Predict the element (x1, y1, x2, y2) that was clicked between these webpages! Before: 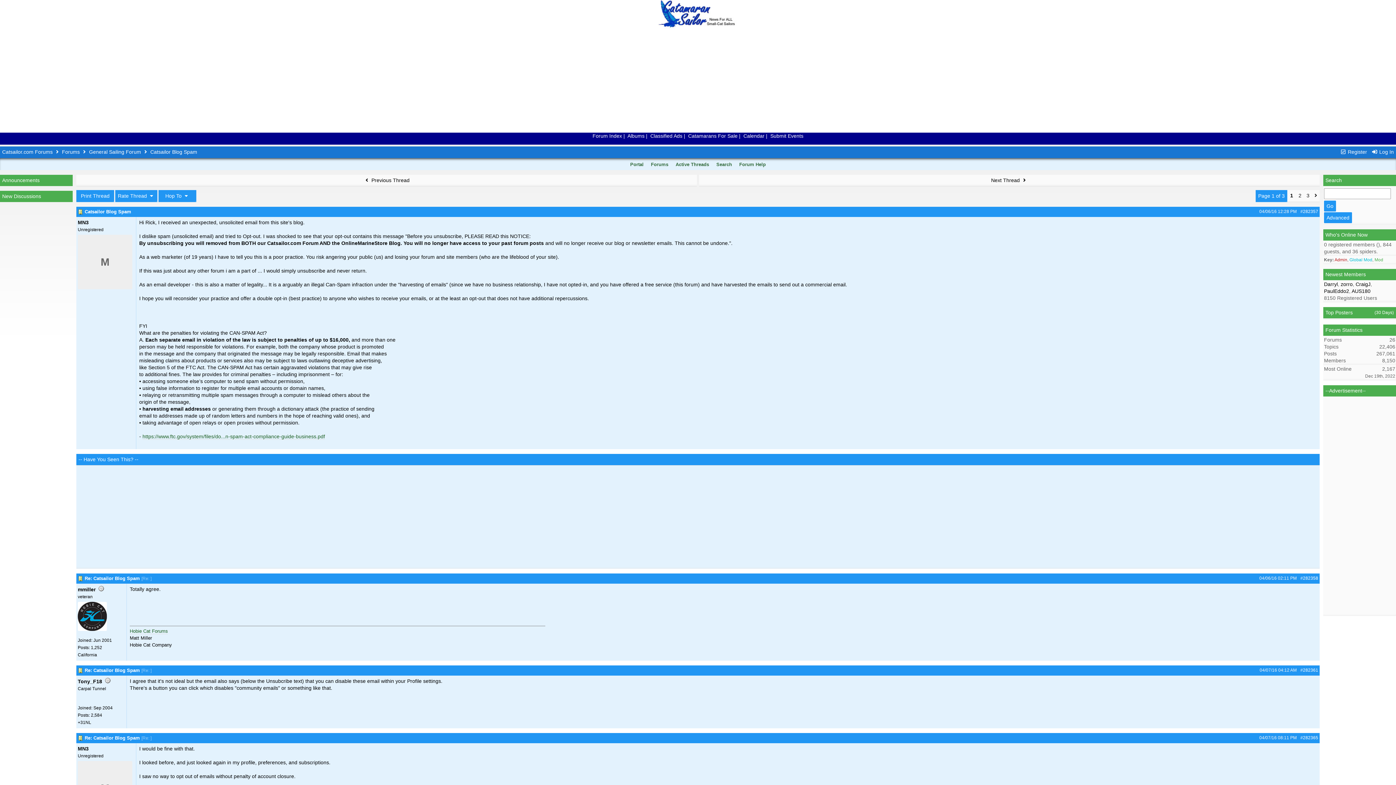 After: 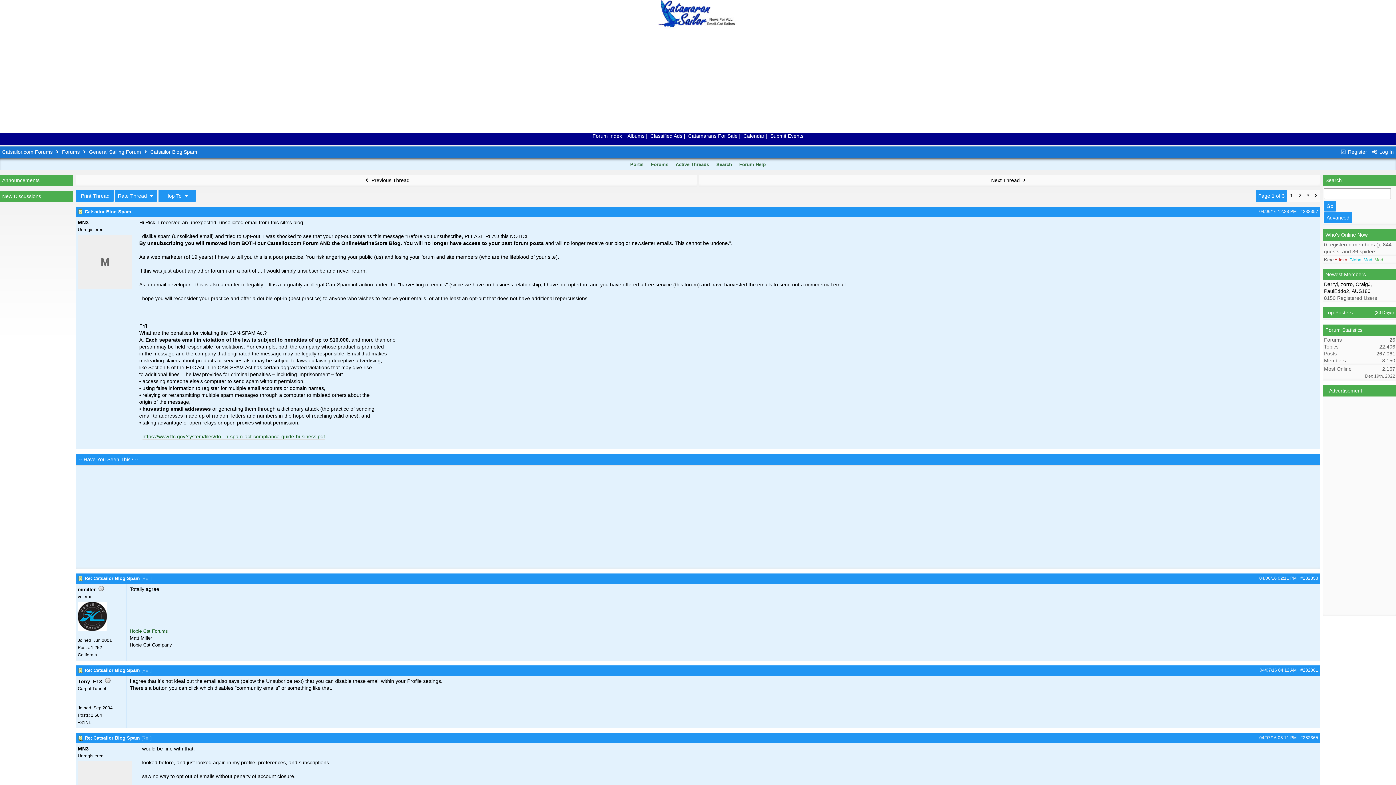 Action: bbox: (1300, 209, 1318, 214) label: #282357